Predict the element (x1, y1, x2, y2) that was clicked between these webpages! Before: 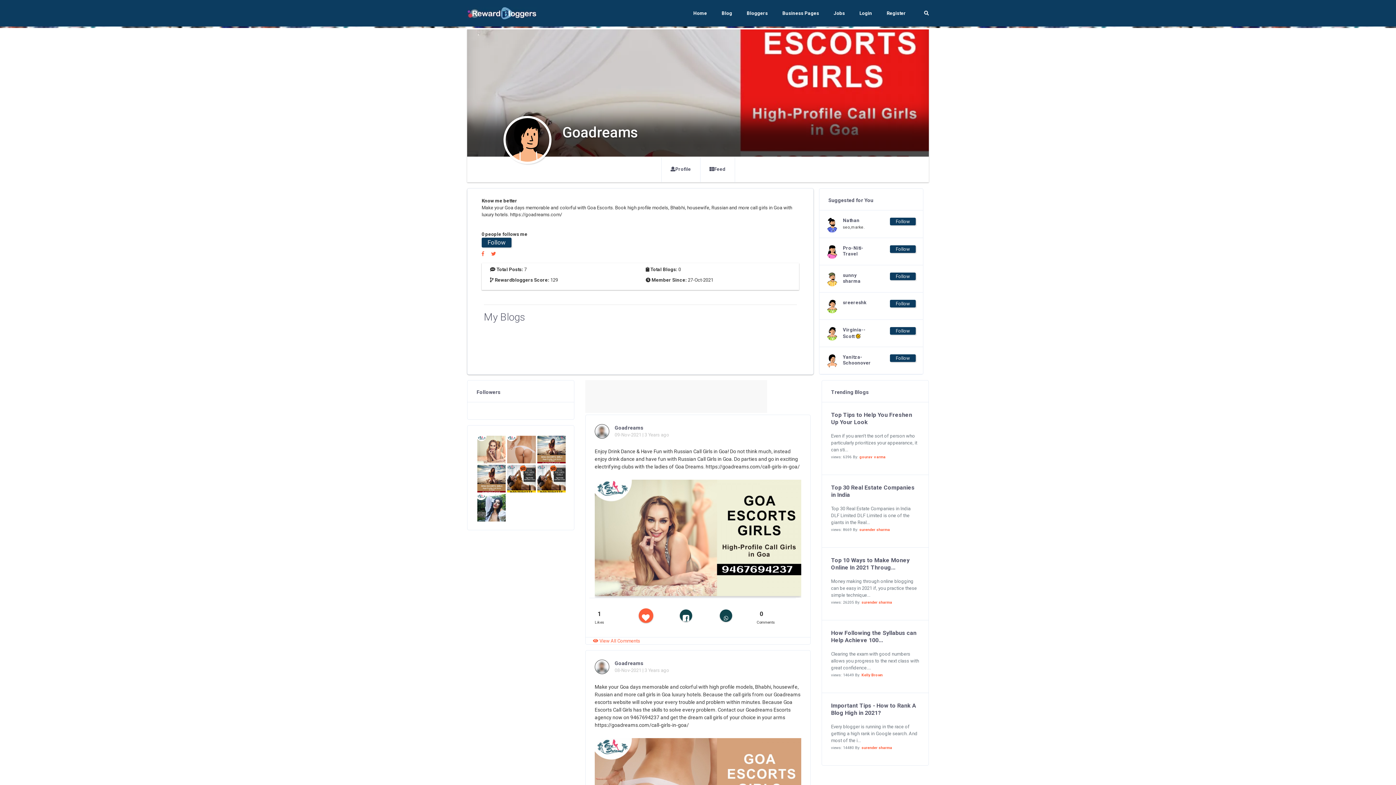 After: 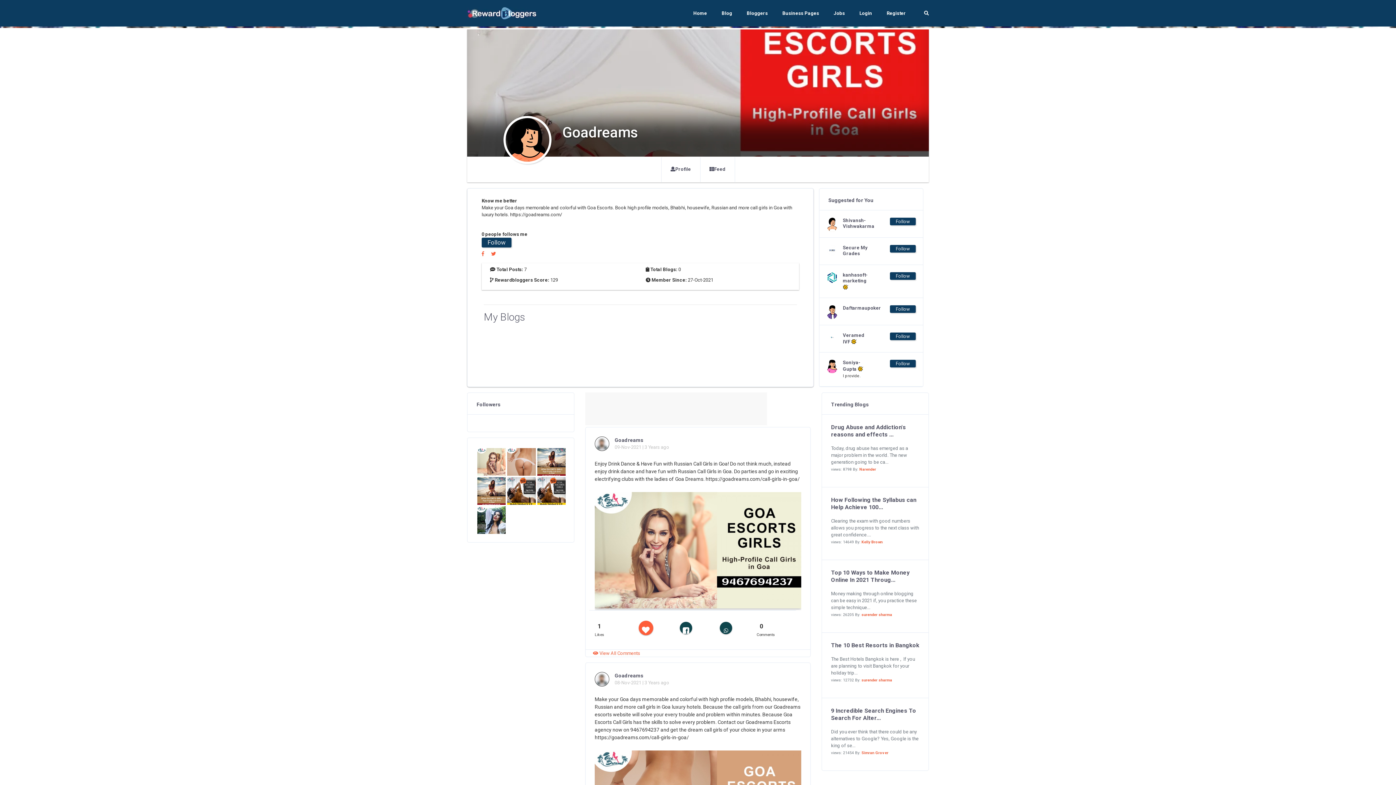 Action: bbox: (890, 354, 916, 362) label: Follow